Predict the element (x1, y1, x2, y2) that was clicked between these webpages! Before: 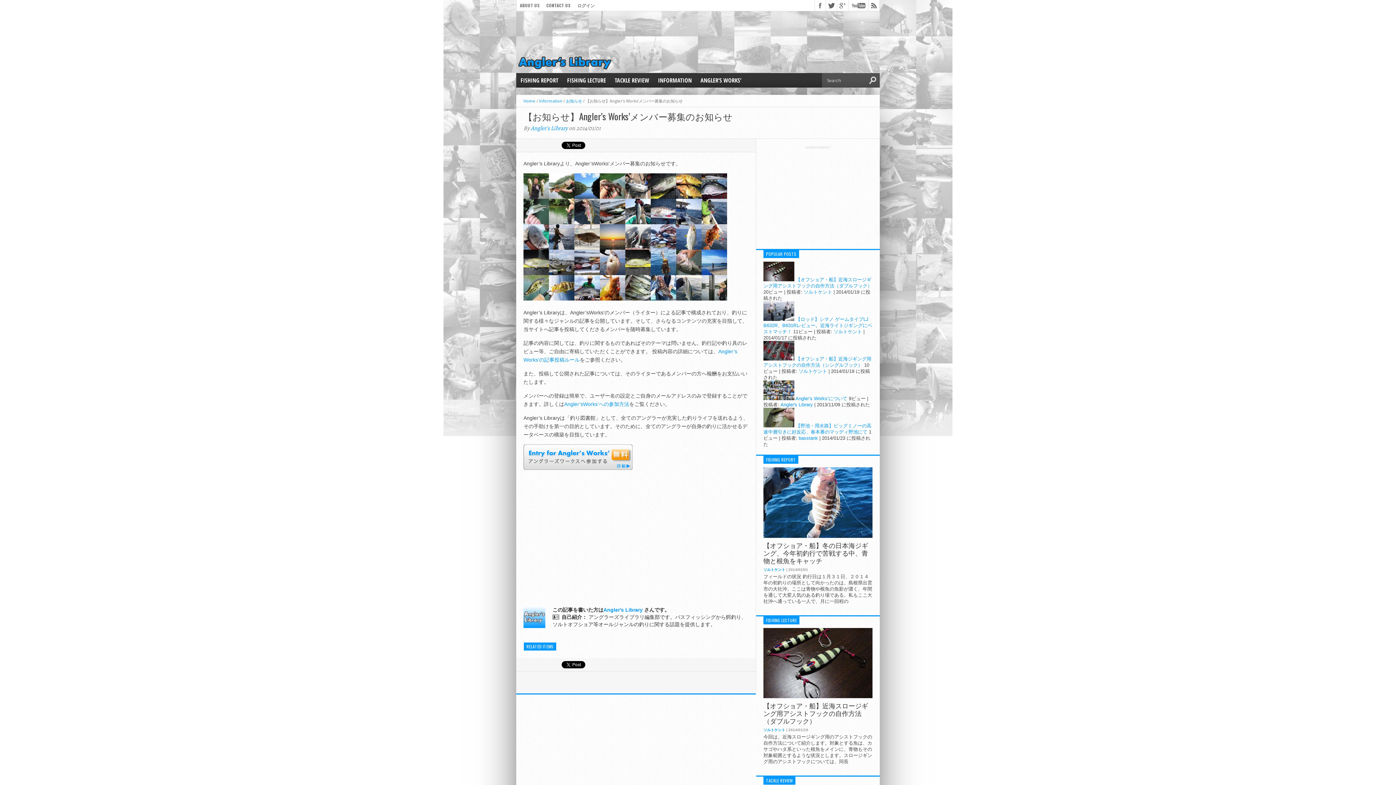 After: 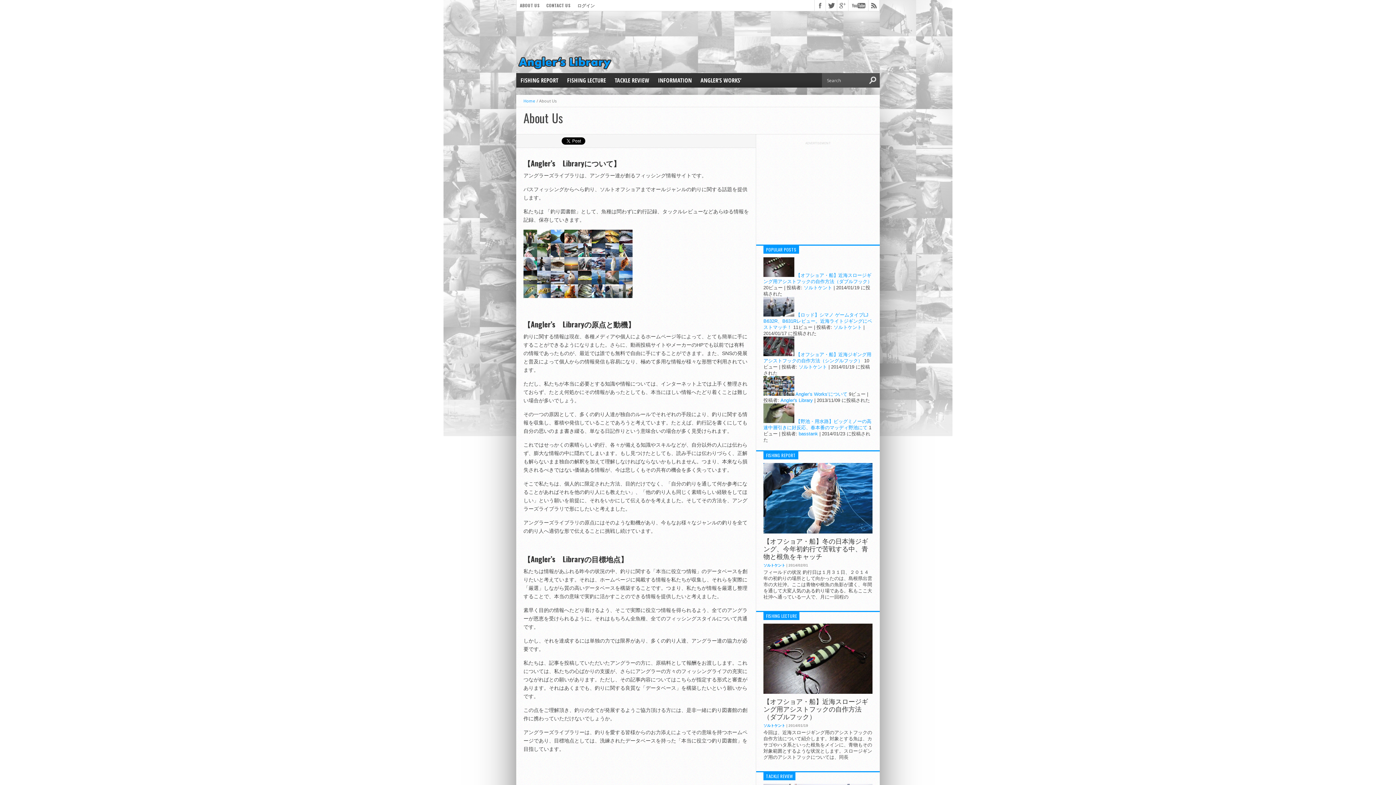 Action: bbox: (516, 0, 543, 10) label: ABOUT US